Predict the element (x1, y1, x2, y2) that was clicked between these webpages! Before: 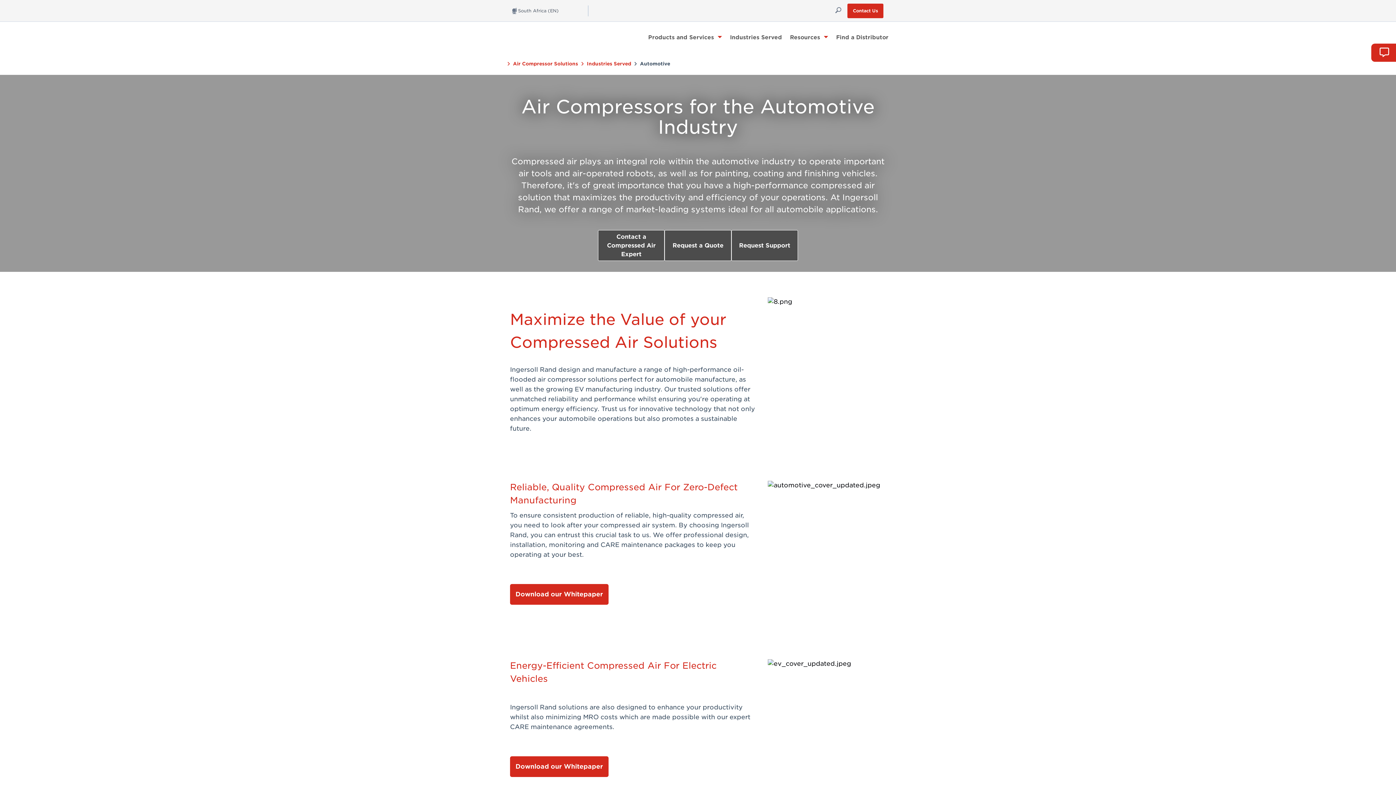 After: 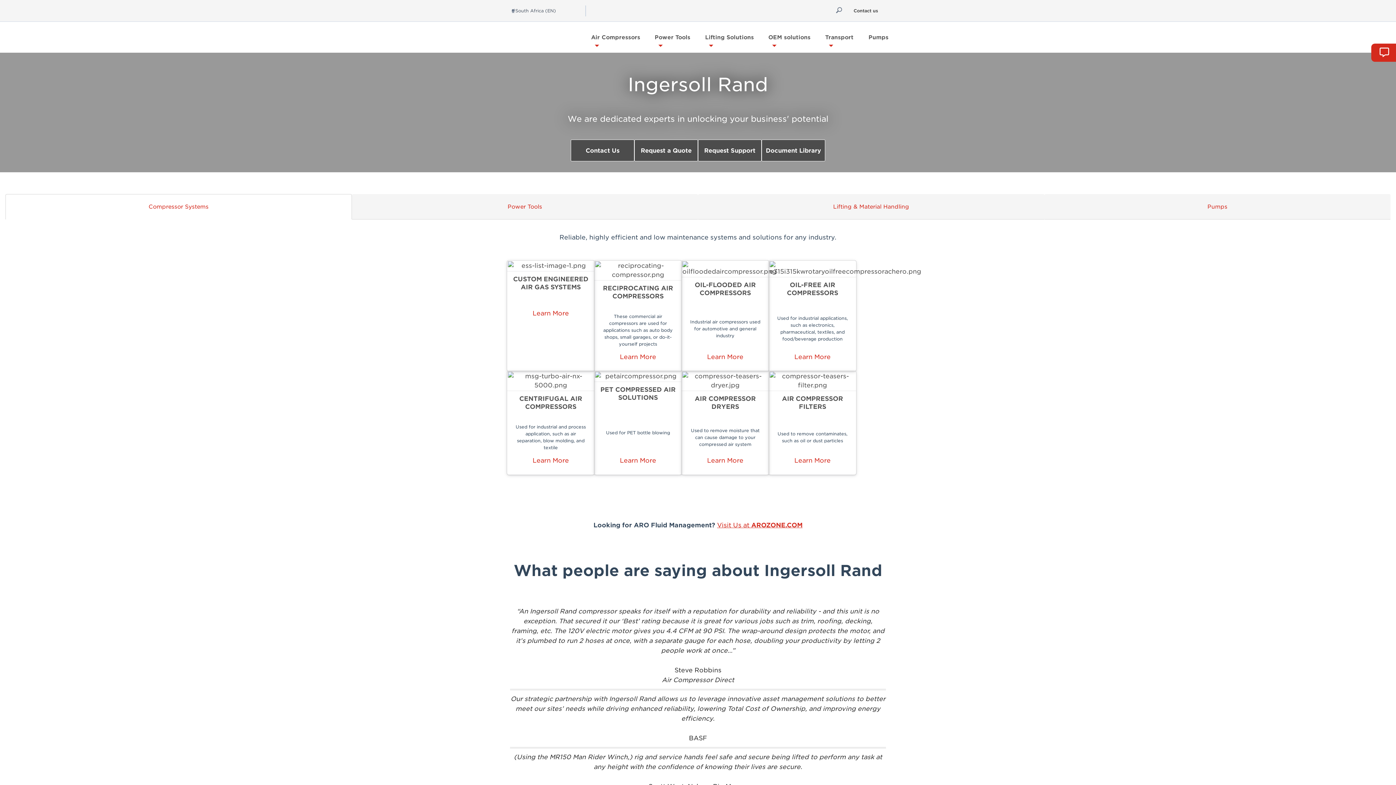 Action: bbox: (507, 28, 580, 46)